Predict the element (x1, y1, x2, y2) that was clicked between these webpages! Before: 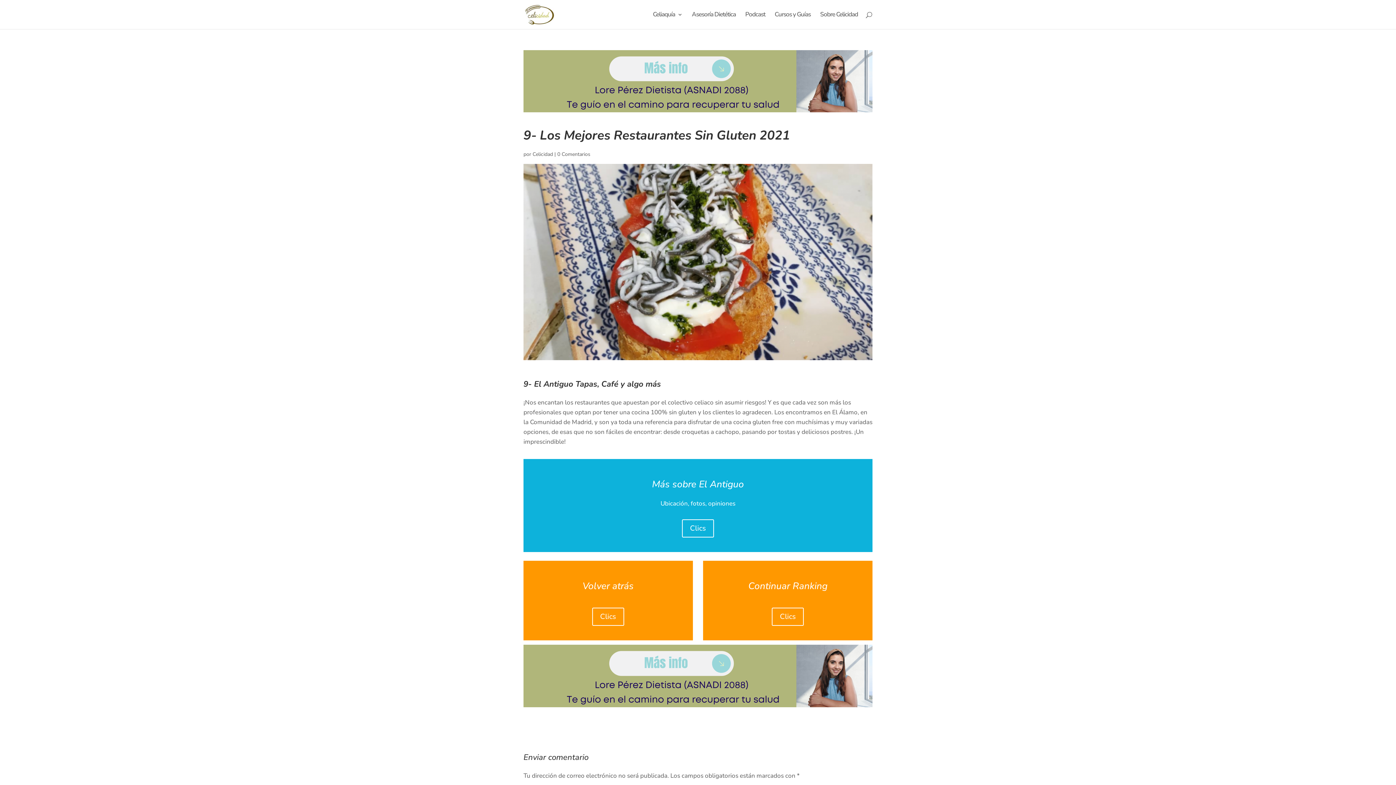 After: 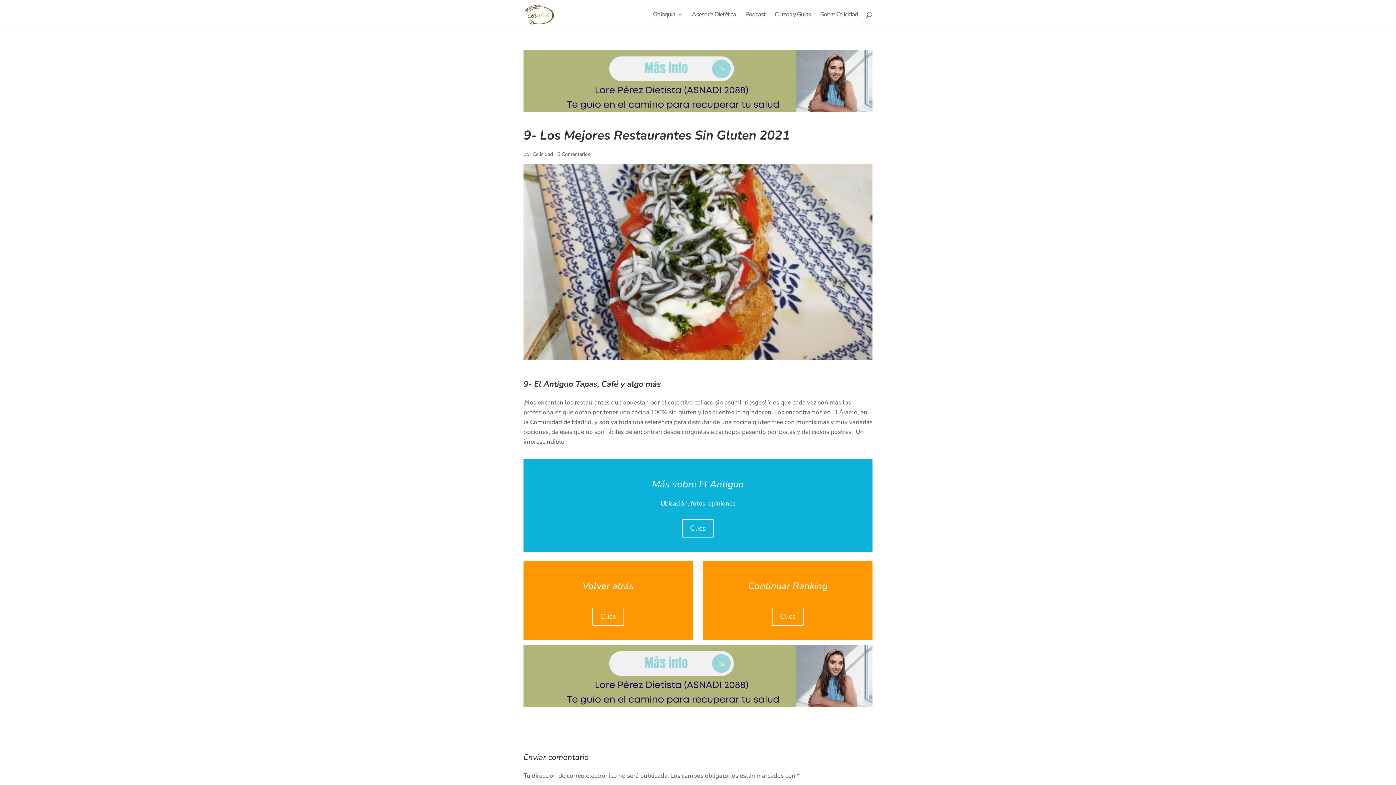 Action: bbox: (523, 705, 872, 714)